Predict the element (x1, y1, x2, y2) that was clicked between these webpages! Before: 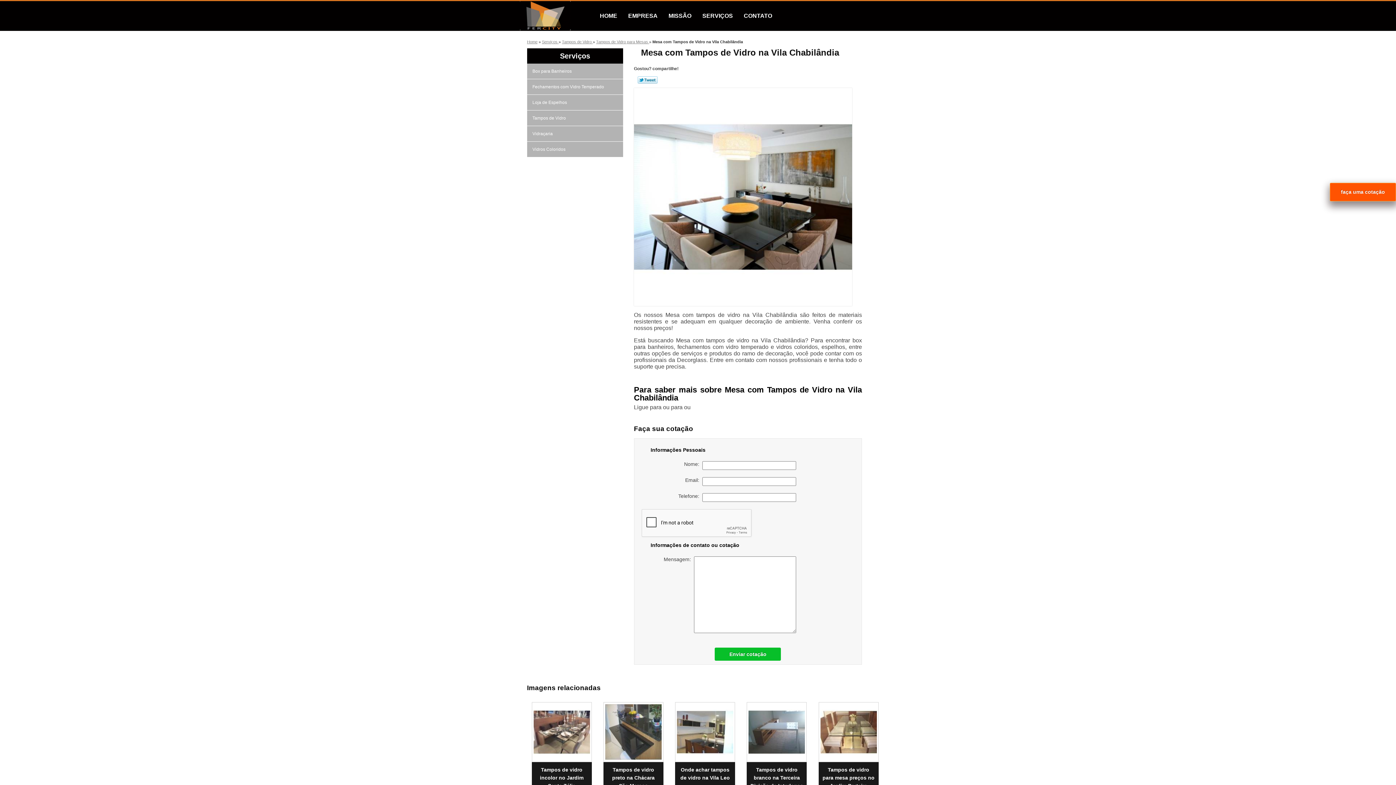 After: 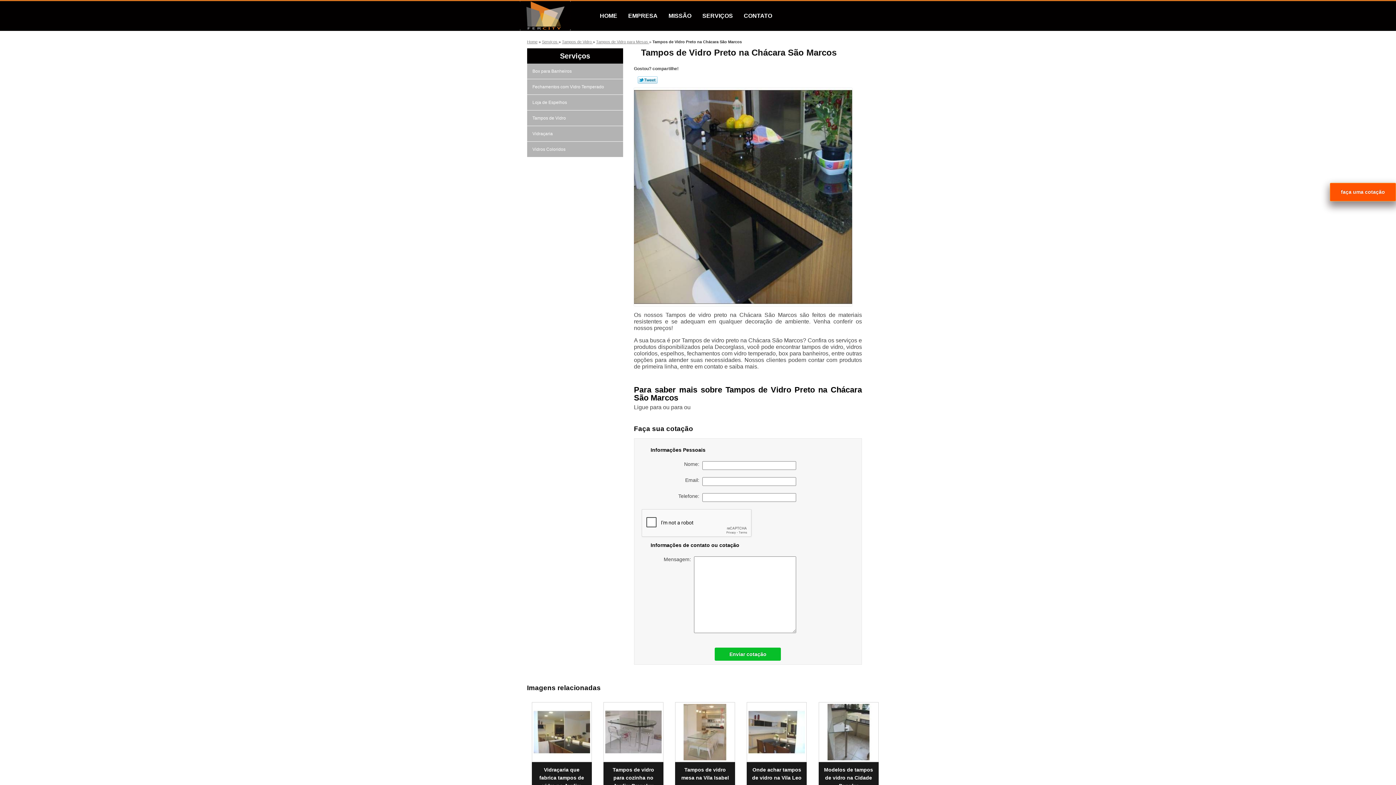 Action: bbox: (603, 702, 663, 762)